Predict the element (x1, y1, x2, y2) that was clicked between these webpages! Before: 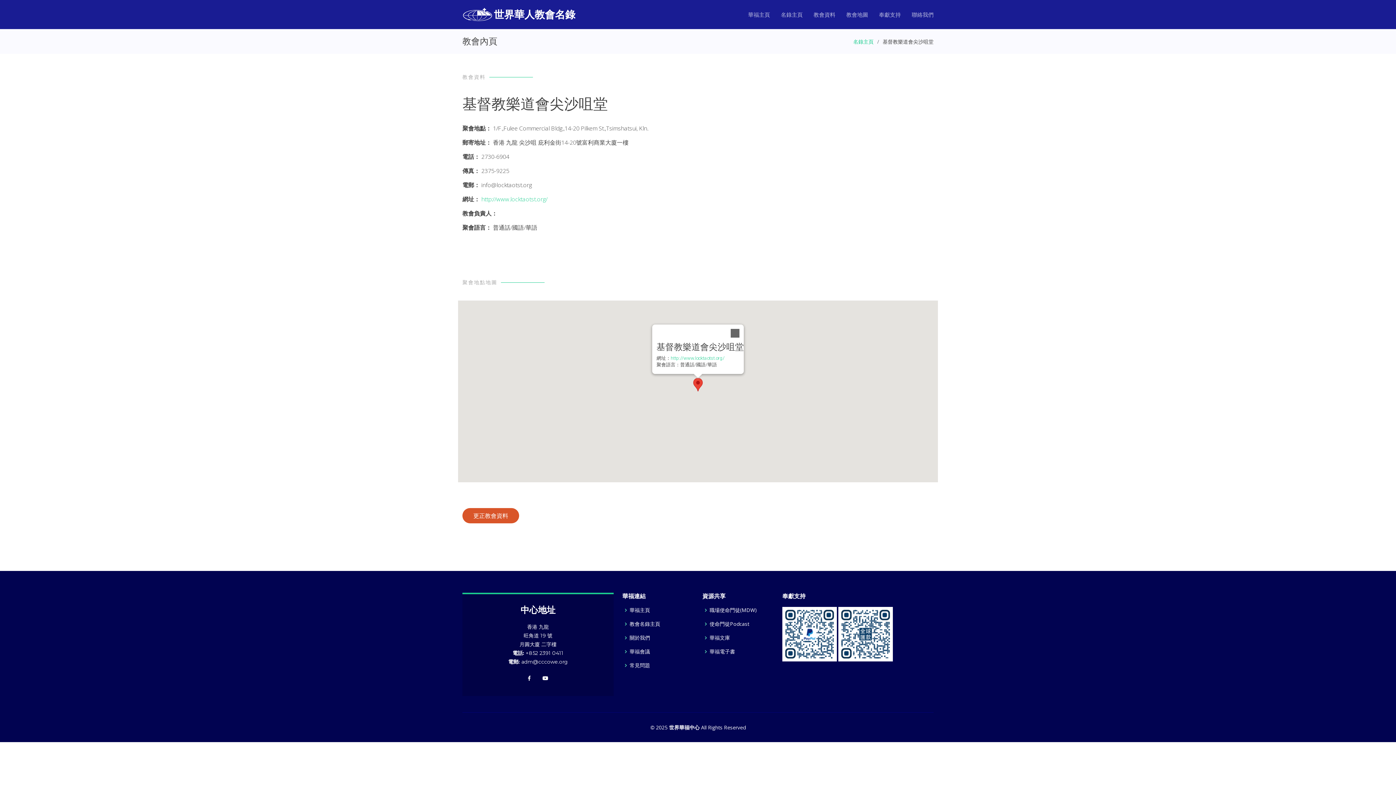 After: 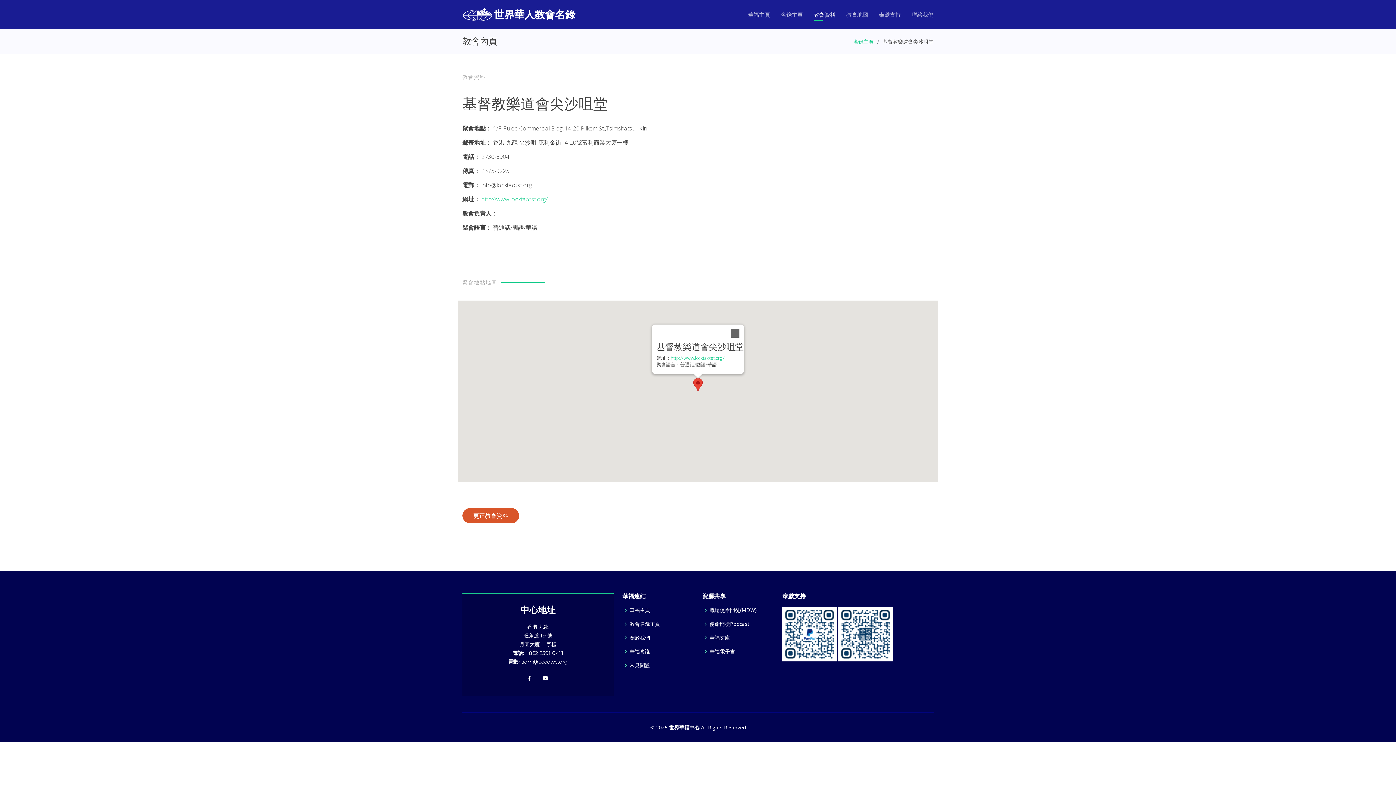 Action: label: 教會資料 bbox: (802, 6, 835, 22)